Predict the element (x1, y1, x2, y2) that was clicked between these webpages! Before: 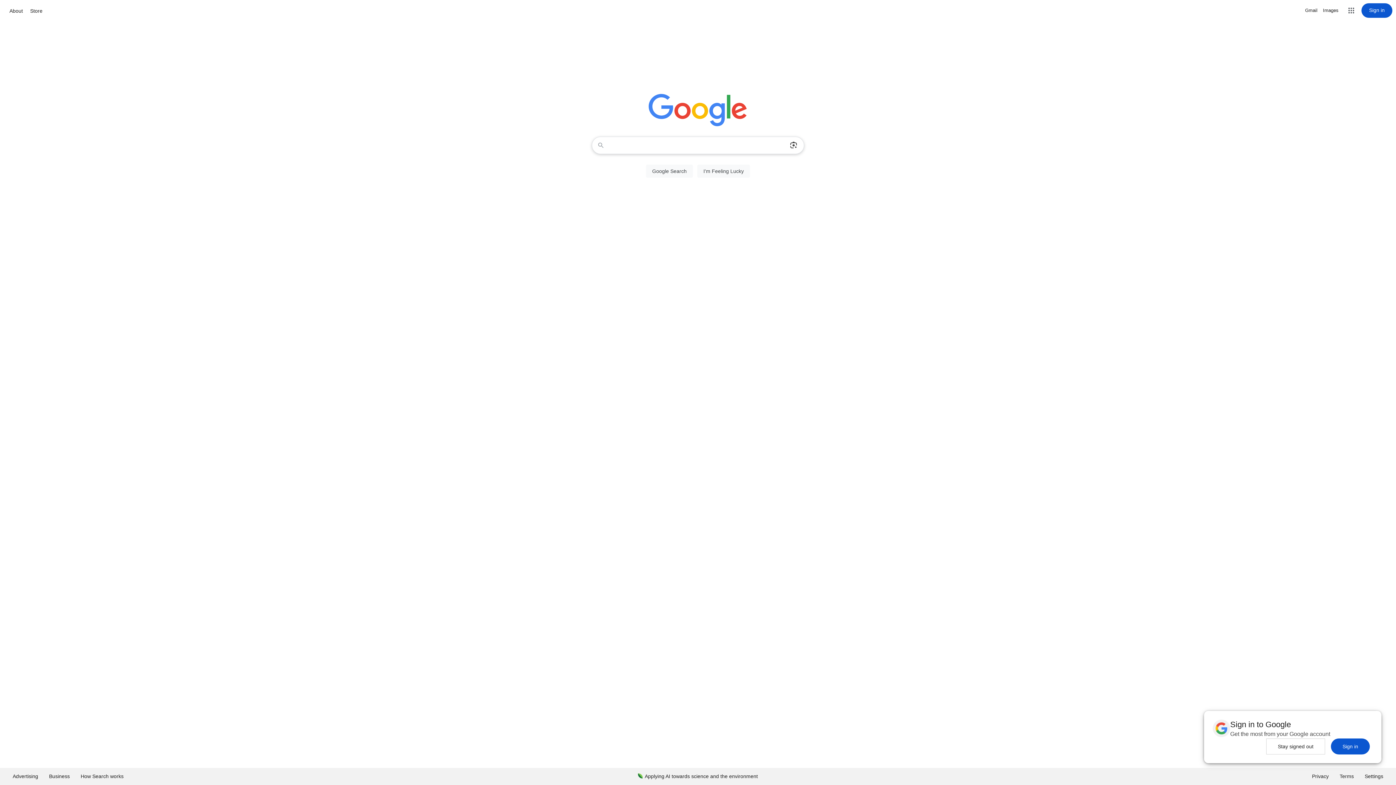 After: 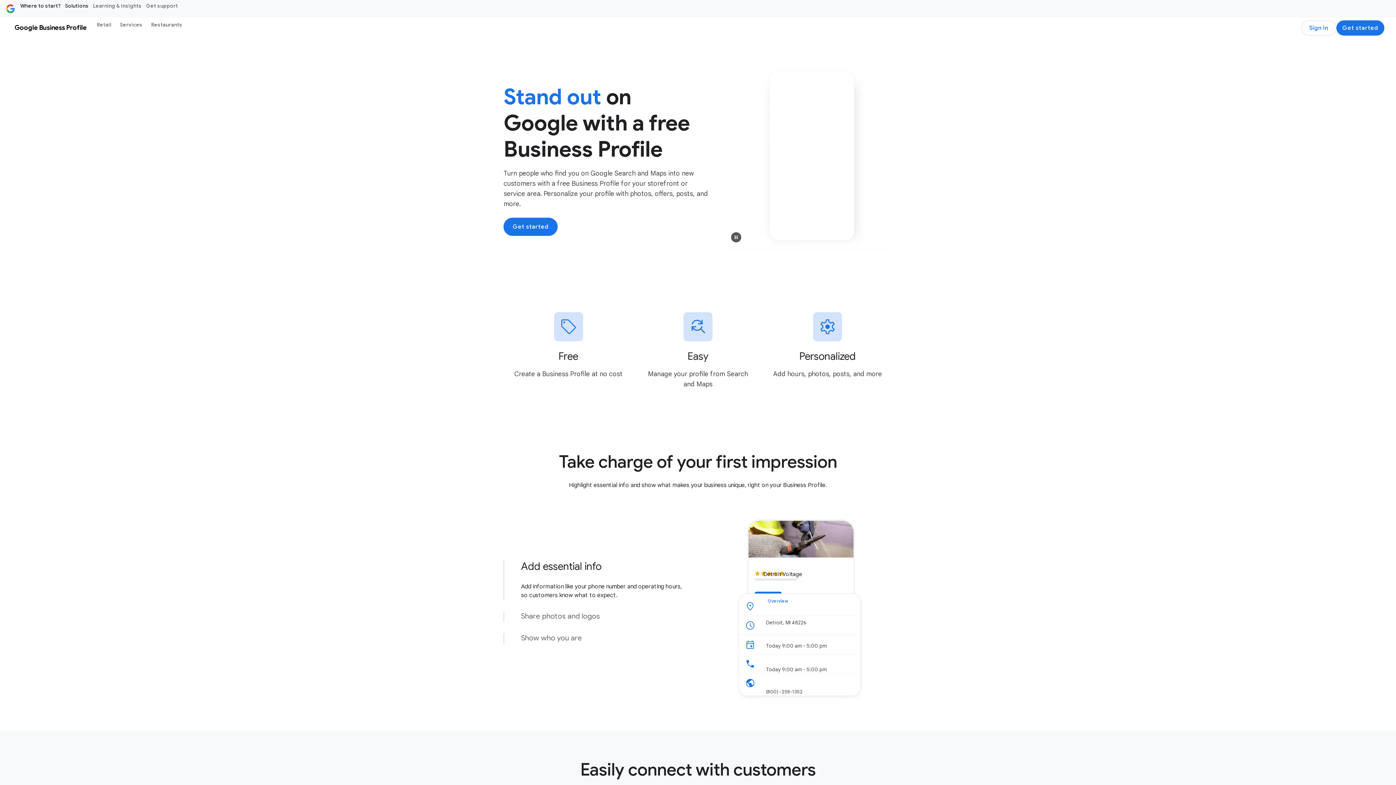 Action: bbox: (43, 768, 75, 785) label: Business